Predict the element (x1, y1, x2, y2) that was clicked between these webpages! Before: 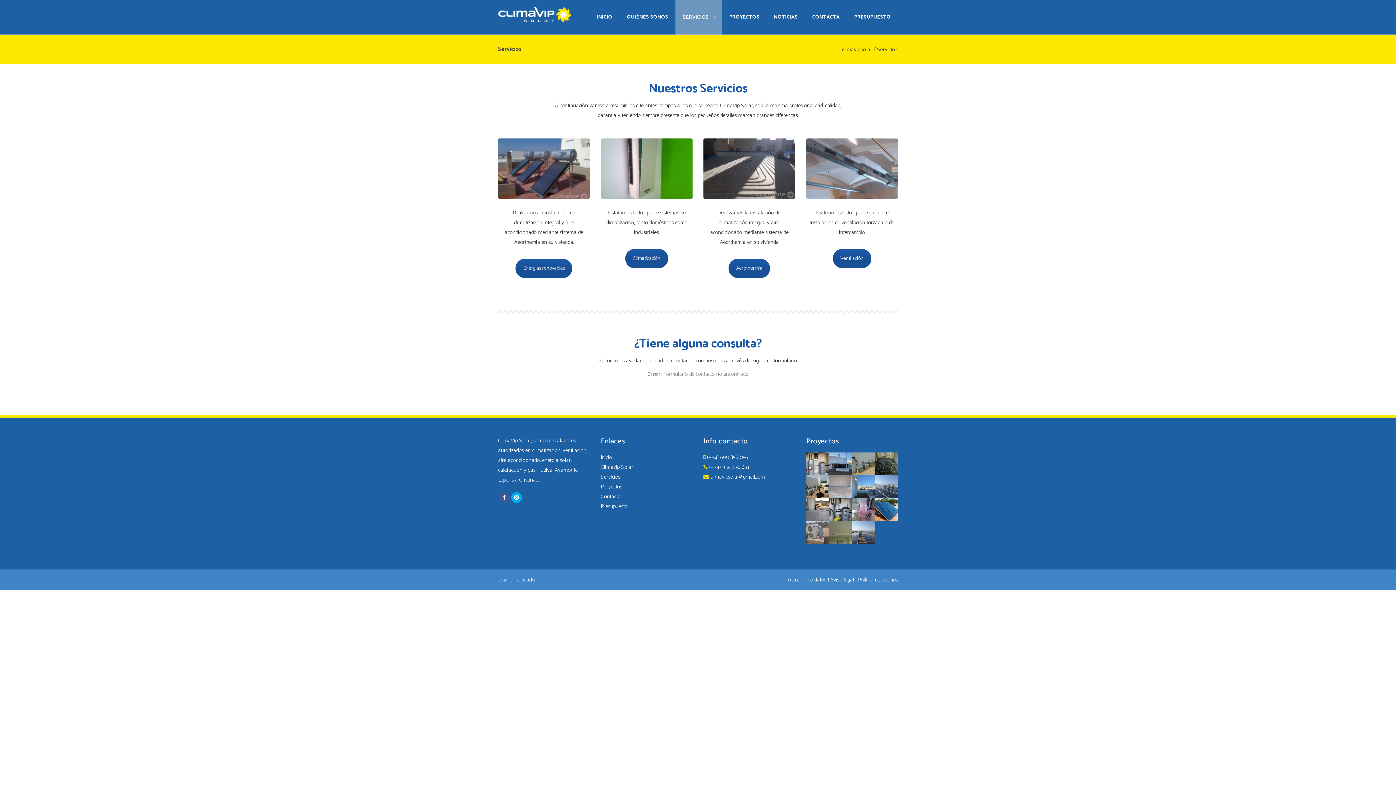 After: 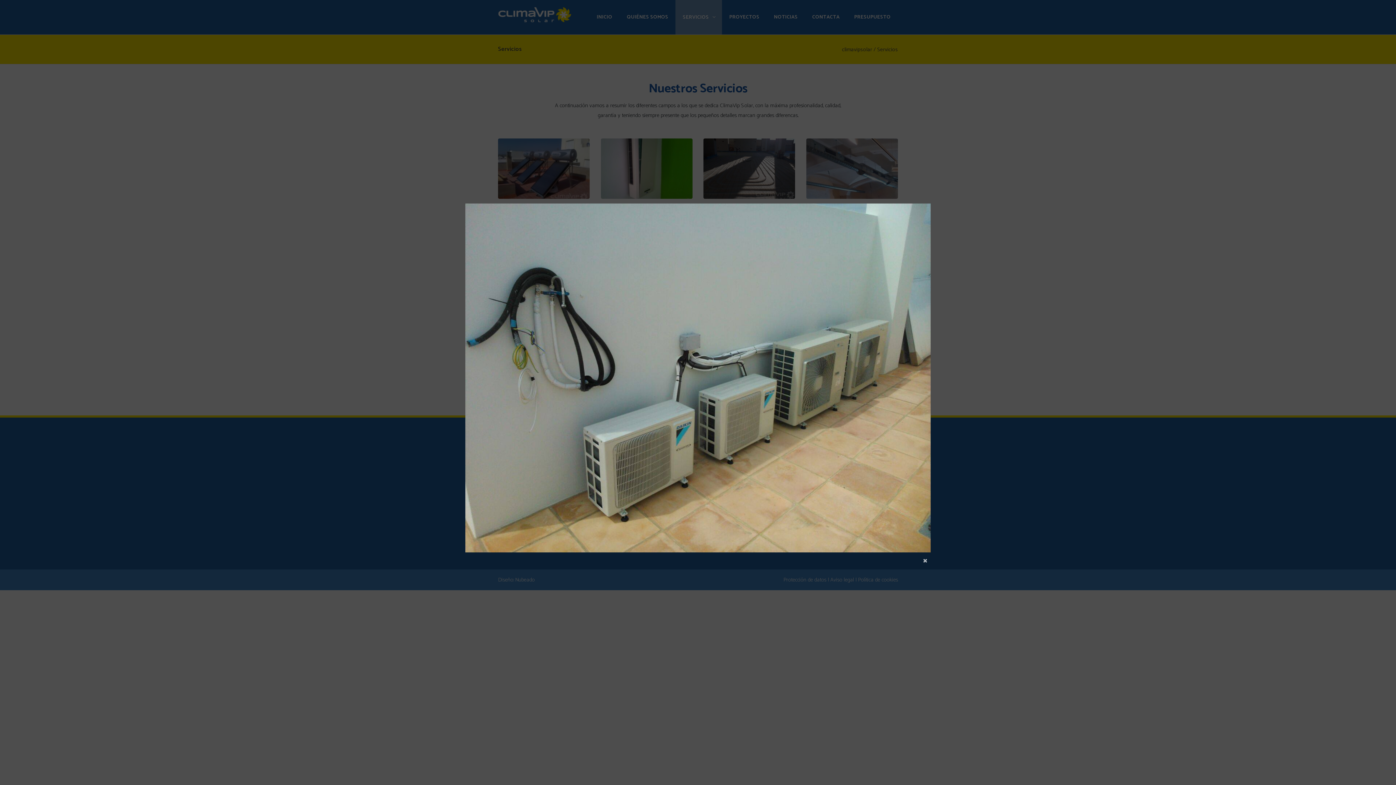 Action: bbox: (852, 469, 875, 478)